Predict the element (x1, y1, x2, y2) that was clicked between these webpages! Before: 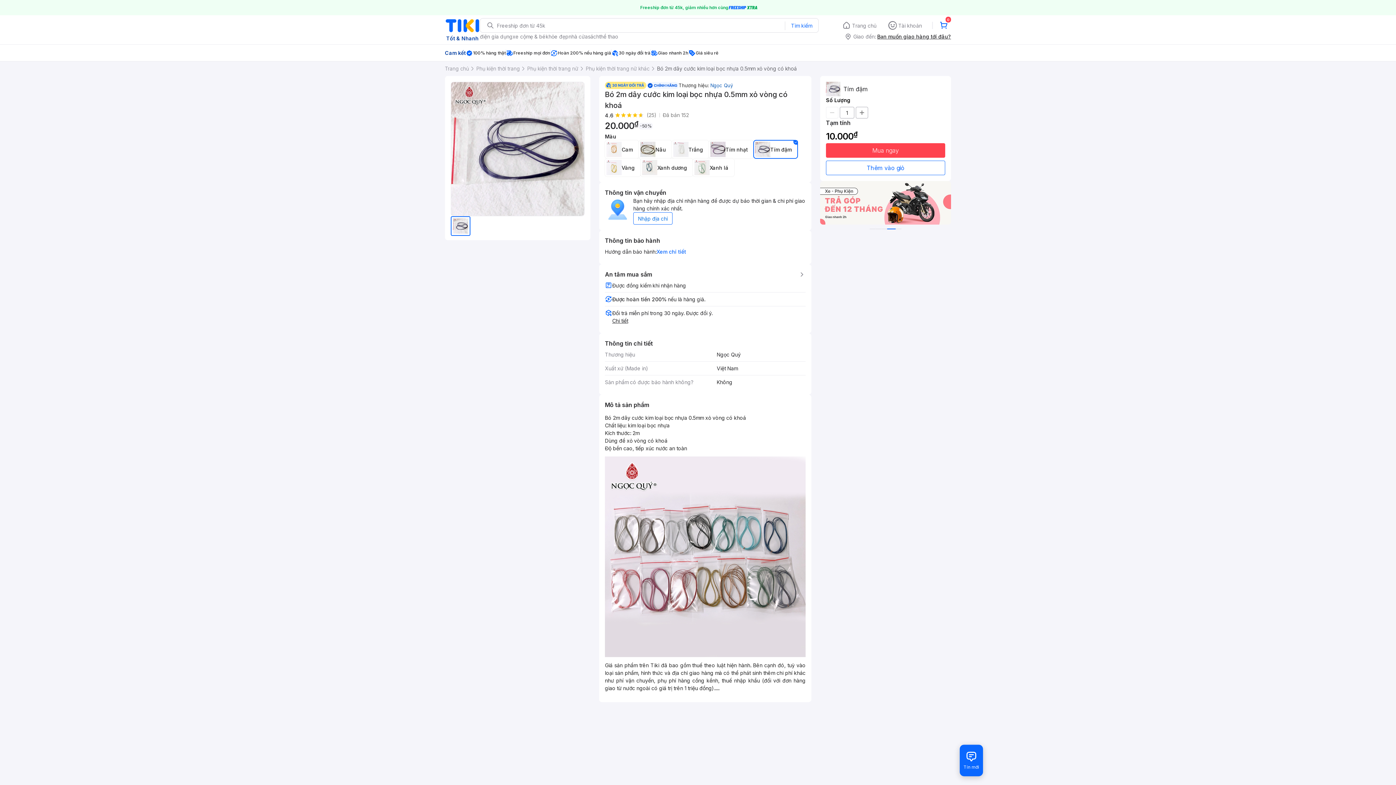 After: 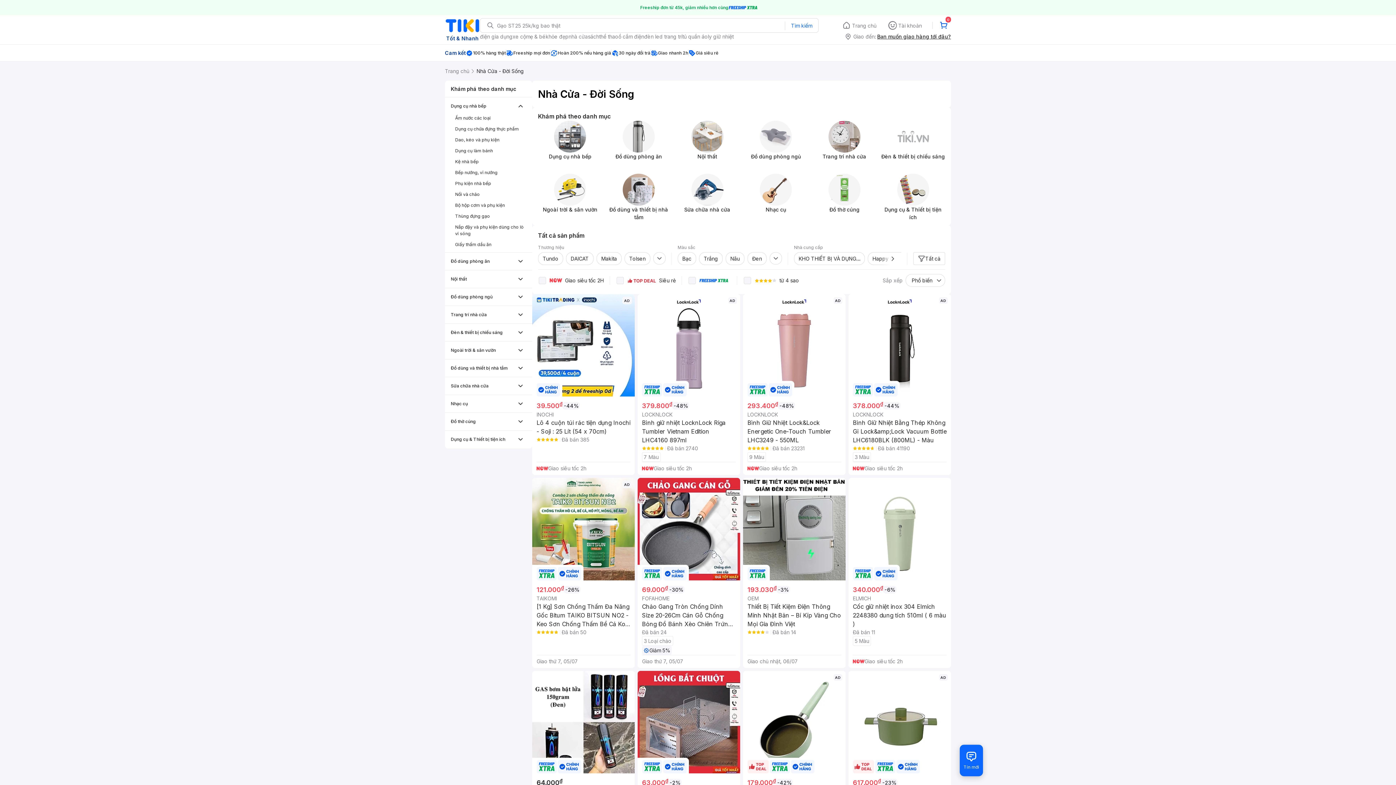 Action: bbox: (568, 32, 588, 40) label: nhà cửa